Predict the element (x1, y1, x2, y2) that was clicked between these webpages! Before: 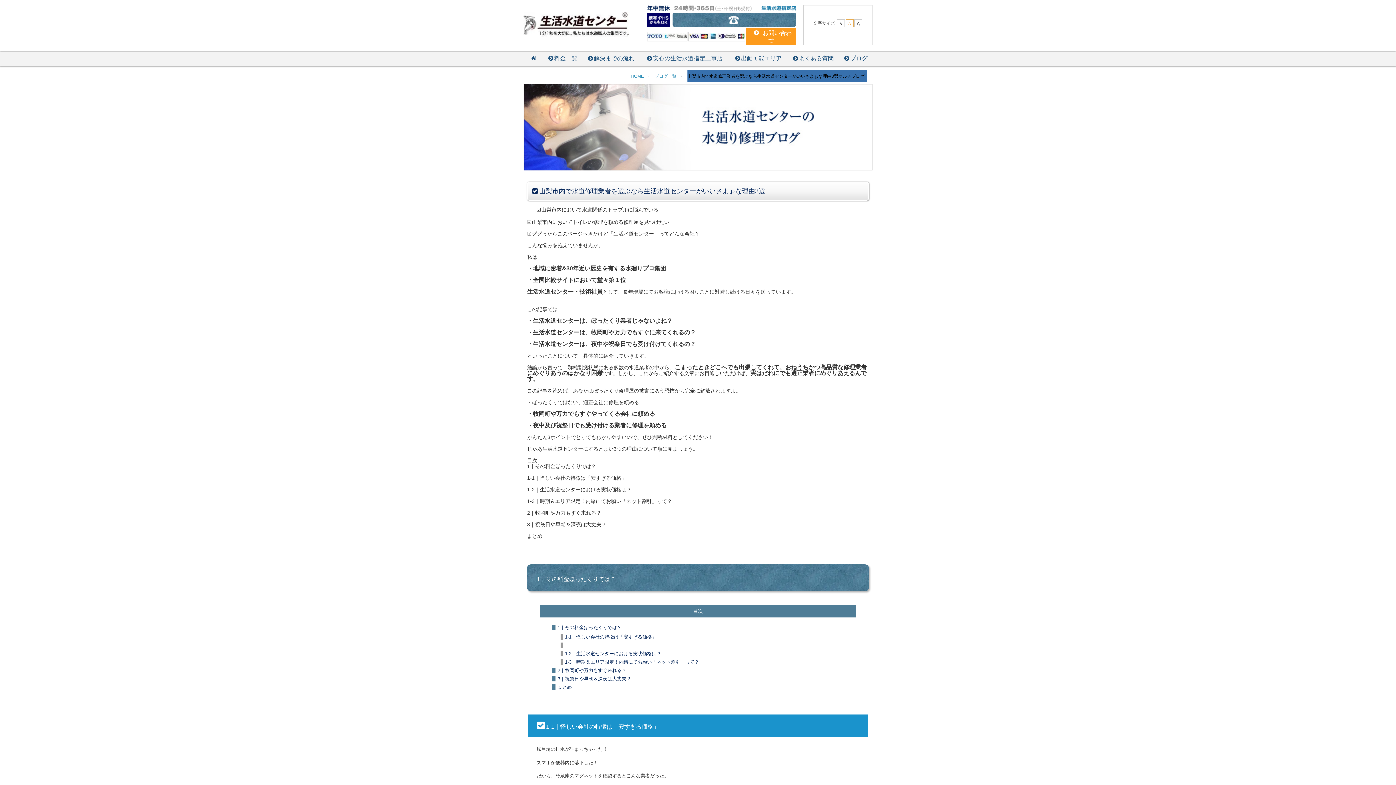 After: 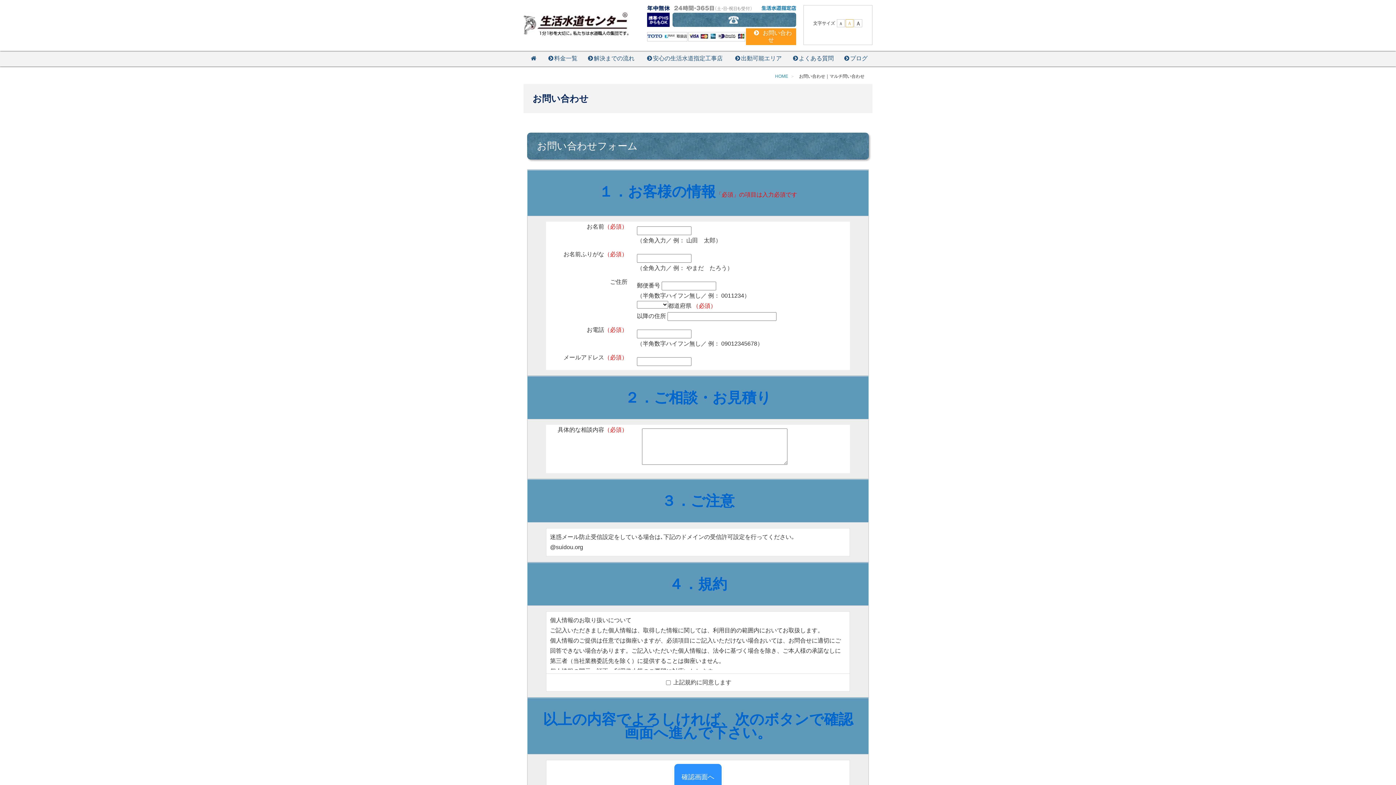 Action: label: お問い合わせ bbox: (746, 28, 796, 45)